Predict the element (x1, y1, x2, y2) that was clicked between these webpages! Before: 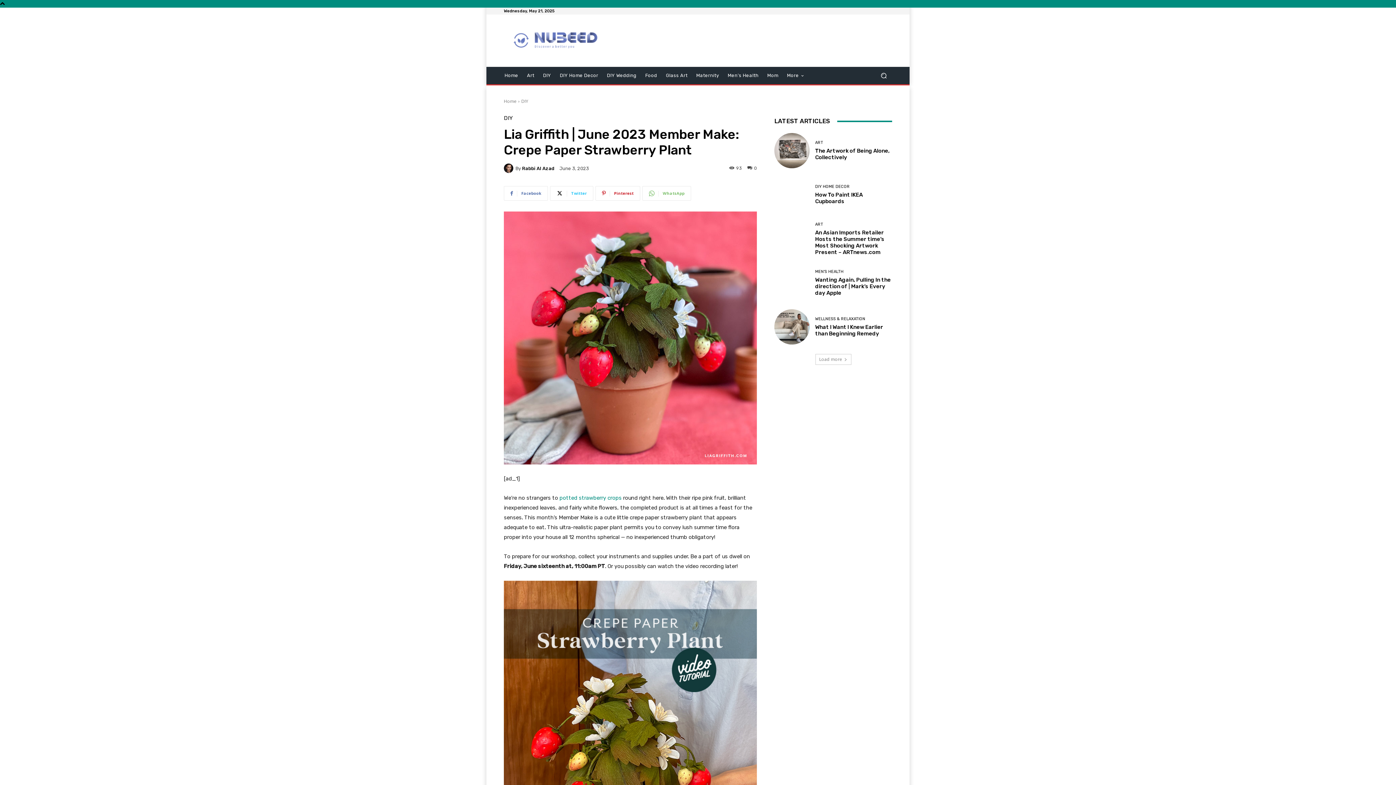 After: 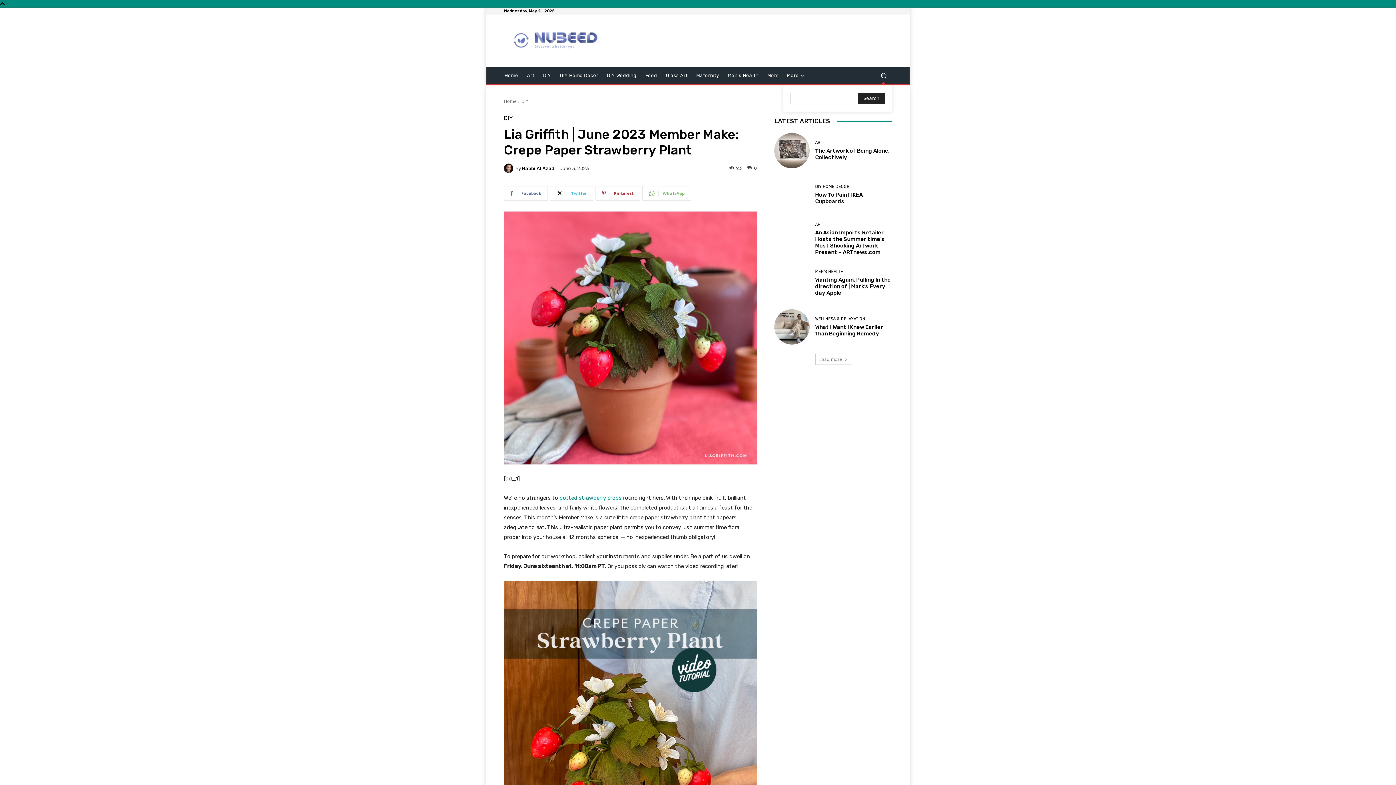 Action: bbox: (875, 67, 892, 84) label: Search